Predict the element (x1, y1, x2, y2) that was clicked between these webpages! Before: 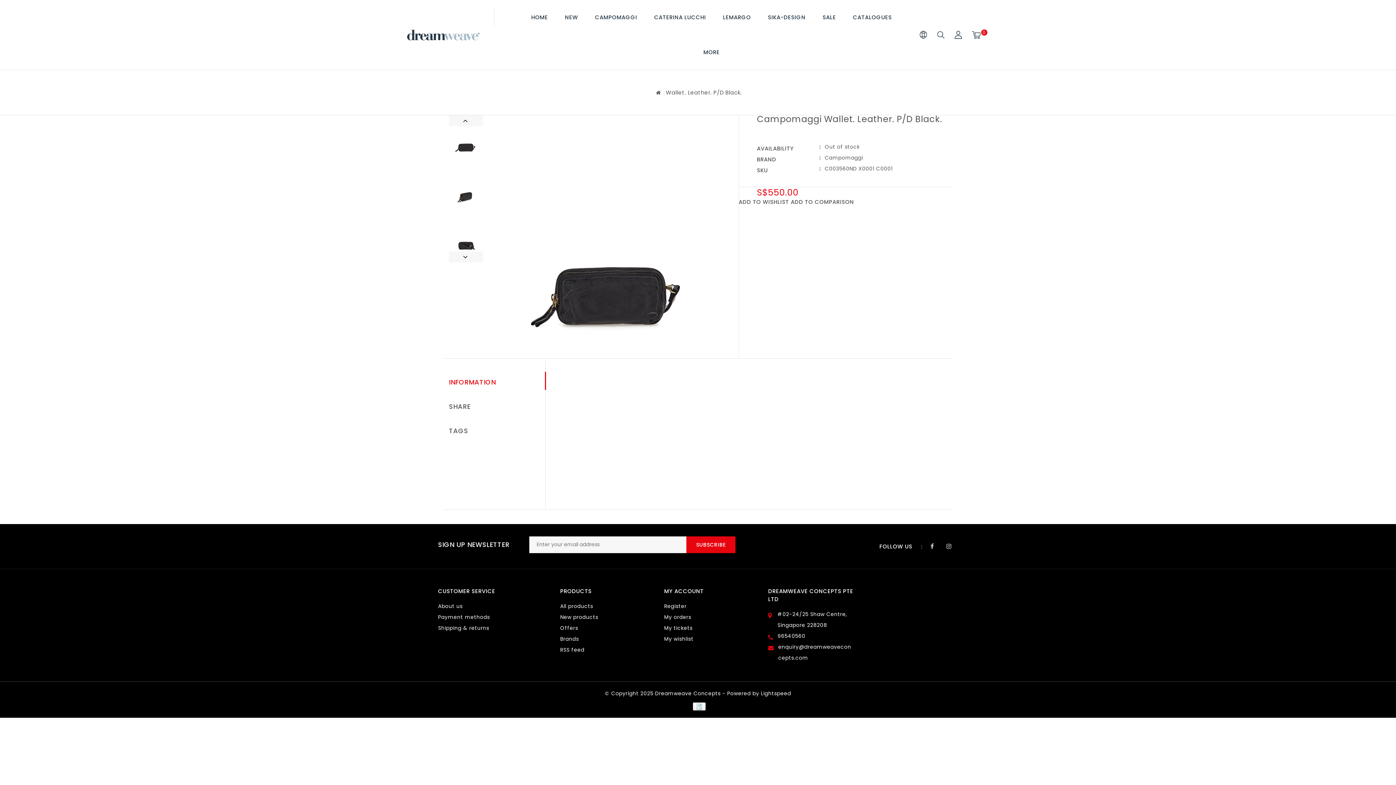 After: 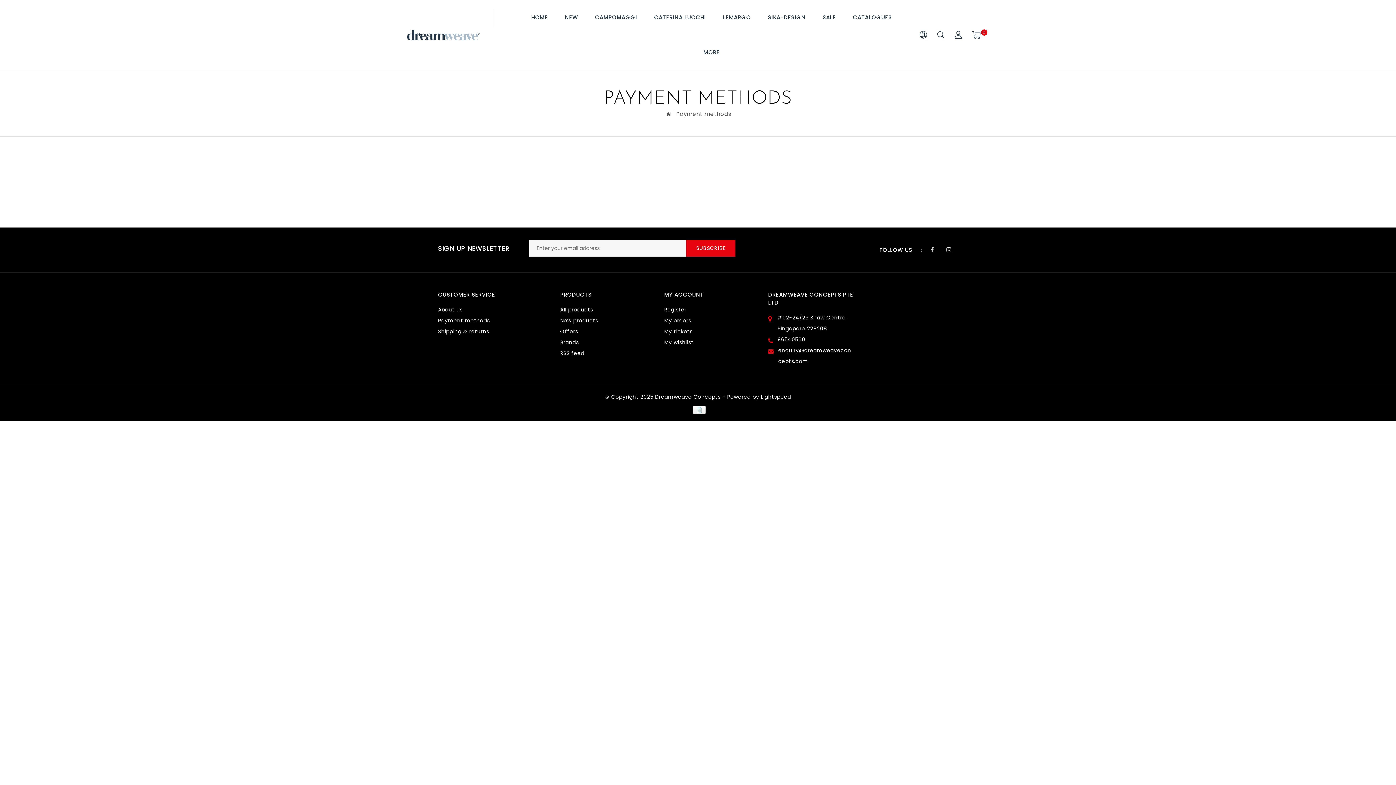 Action: label: Payment methods bbox: (438, 613, 490, 620)